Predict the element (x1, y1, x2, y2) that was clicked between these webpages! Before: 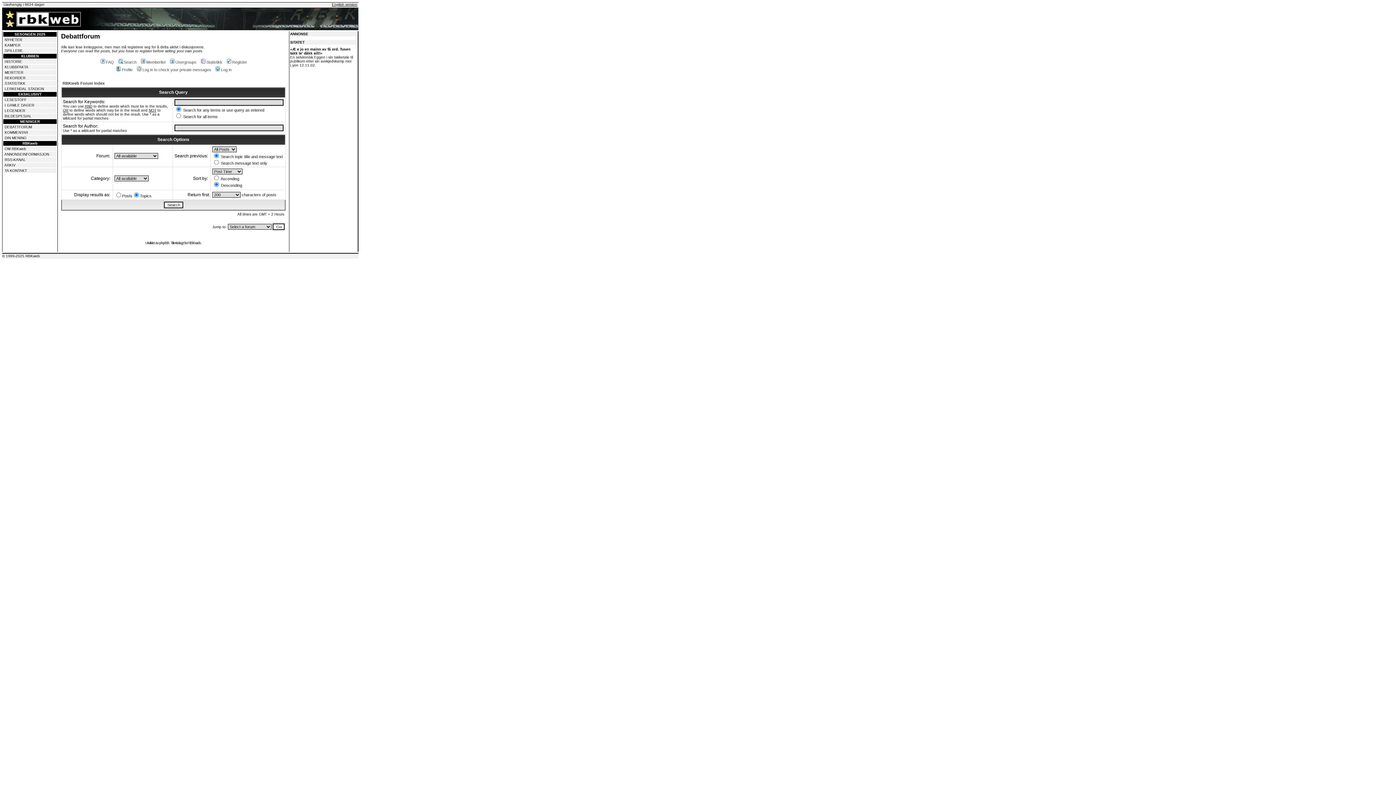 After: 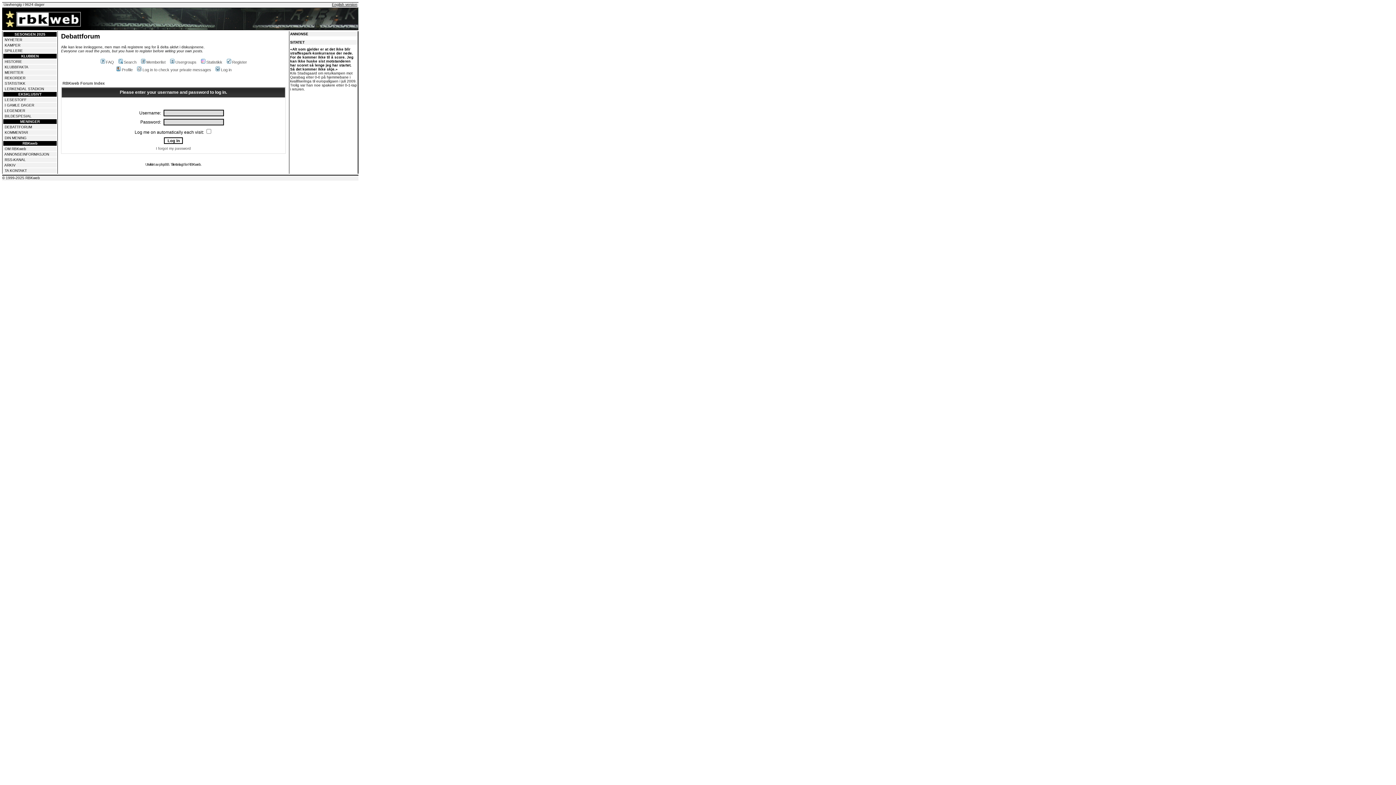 Action: bbox: (136, 67, 211, 72) label: Log in to check your private messages